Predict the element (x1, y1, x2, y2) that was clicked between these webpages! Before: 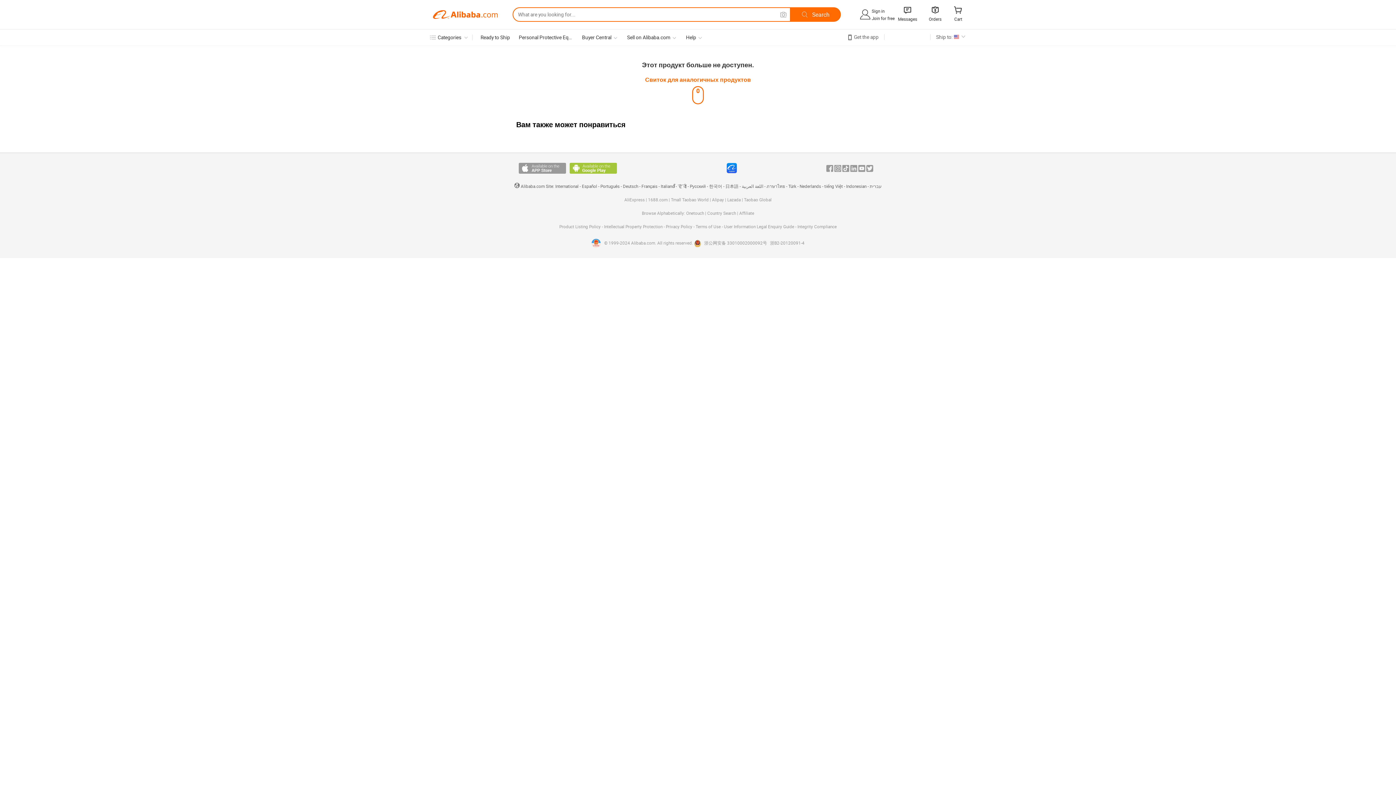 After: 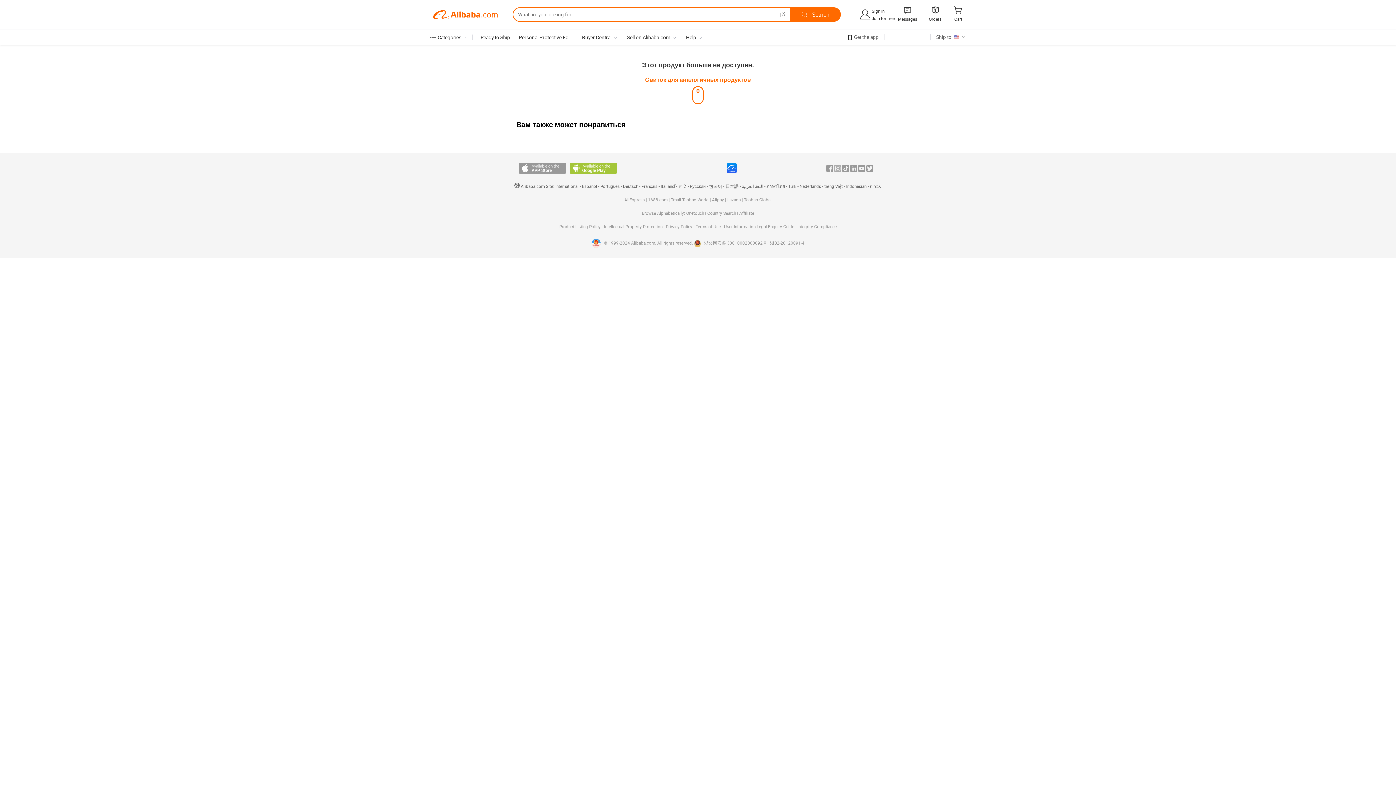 Action: bbox: (834, 165, 841, 171) label: Instagram